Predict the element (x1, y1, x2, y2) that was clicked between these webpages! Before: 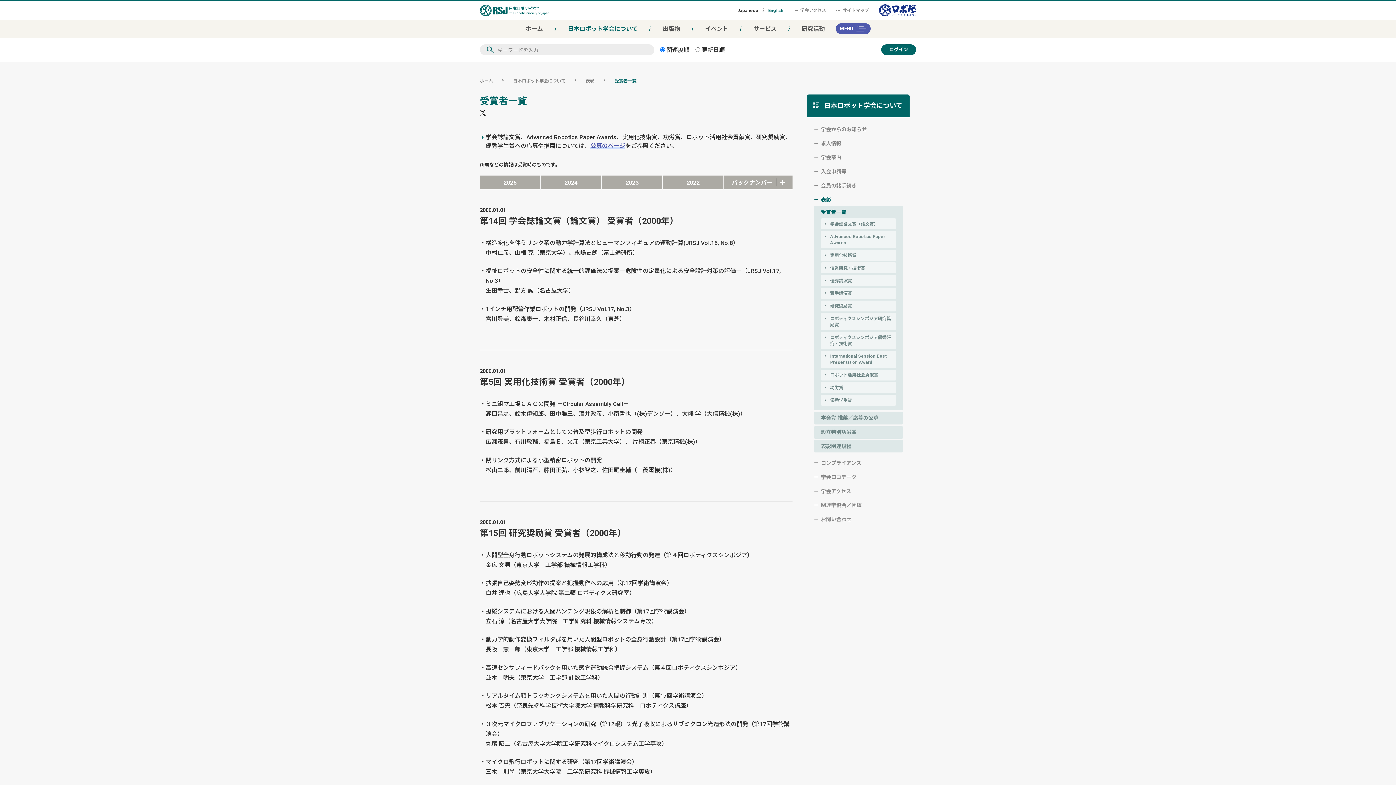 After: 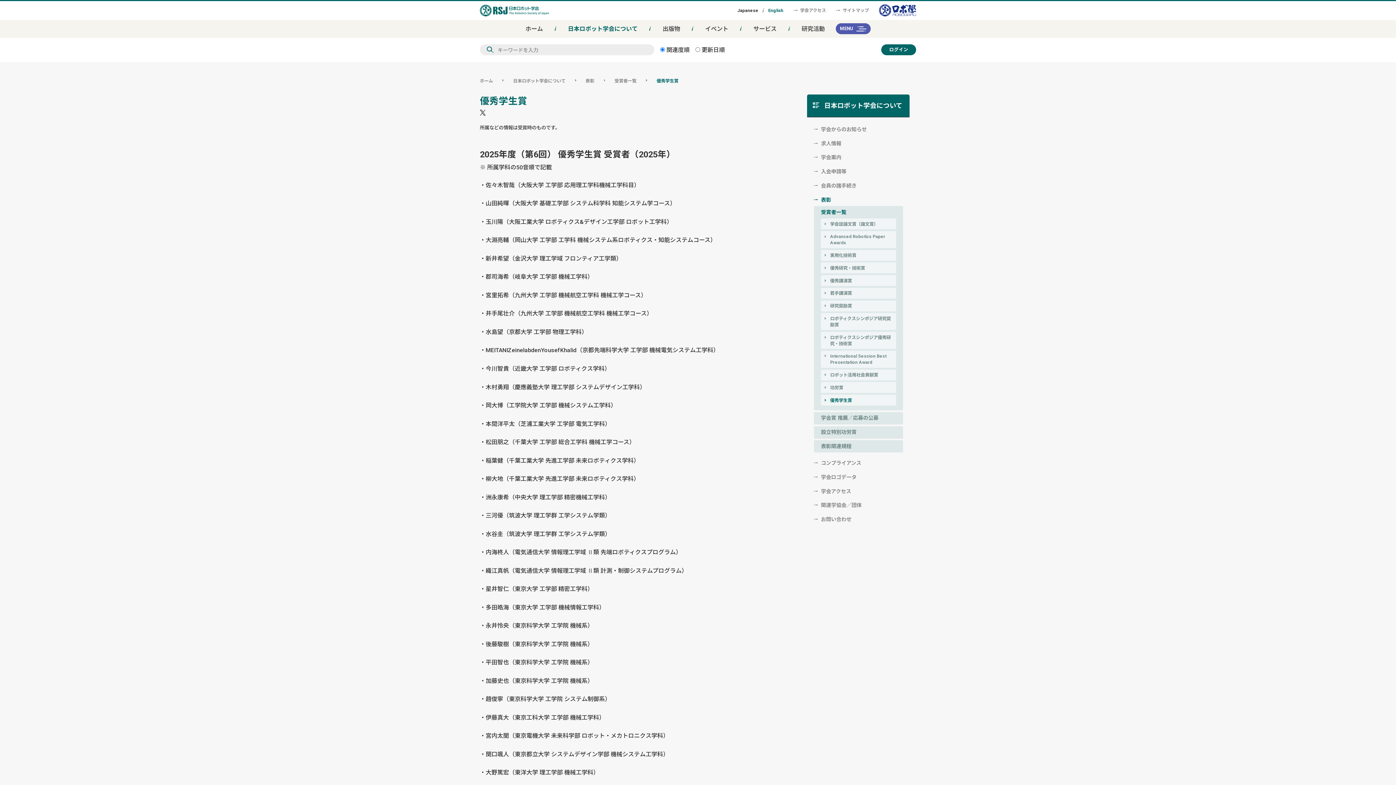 Action: label: 優秀学生賞 bbox: (820, 394, 896, 405)